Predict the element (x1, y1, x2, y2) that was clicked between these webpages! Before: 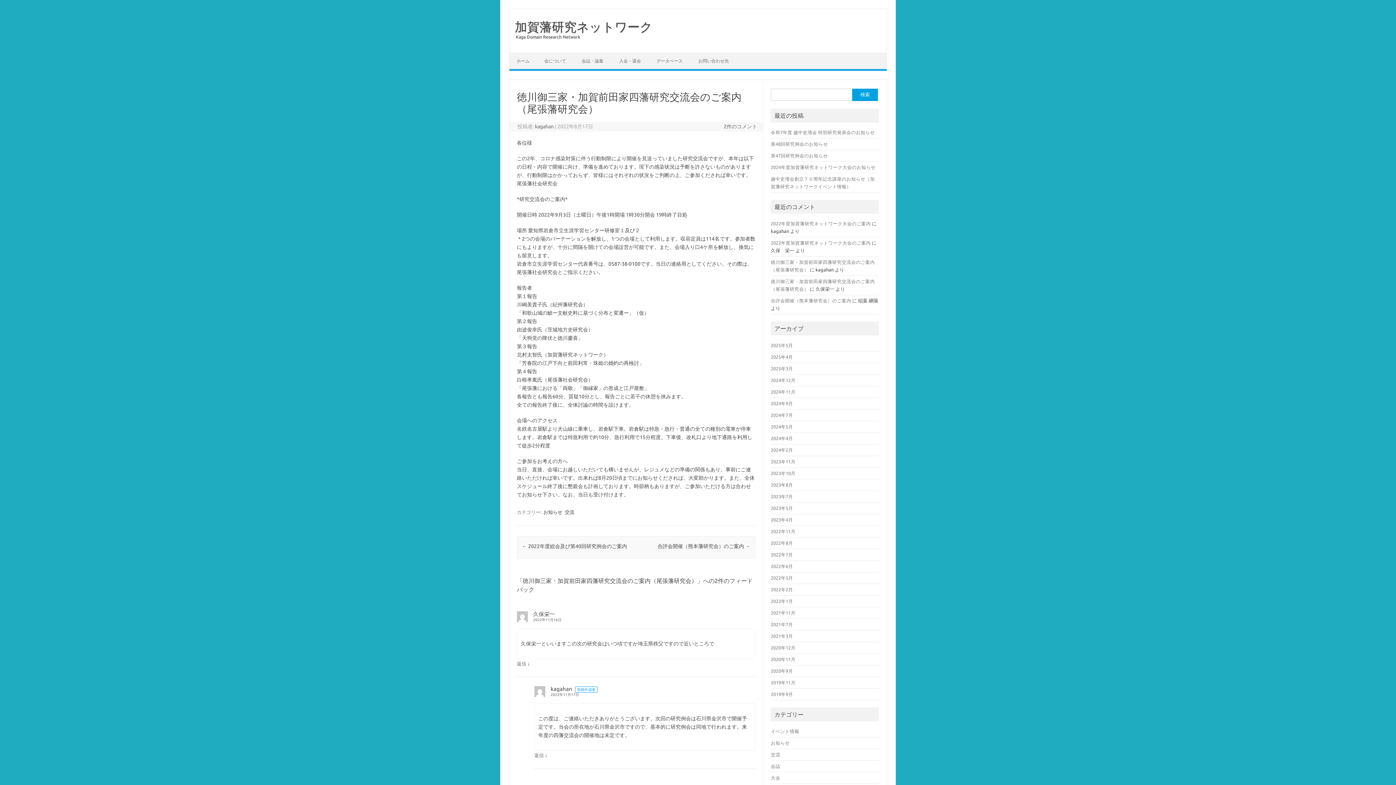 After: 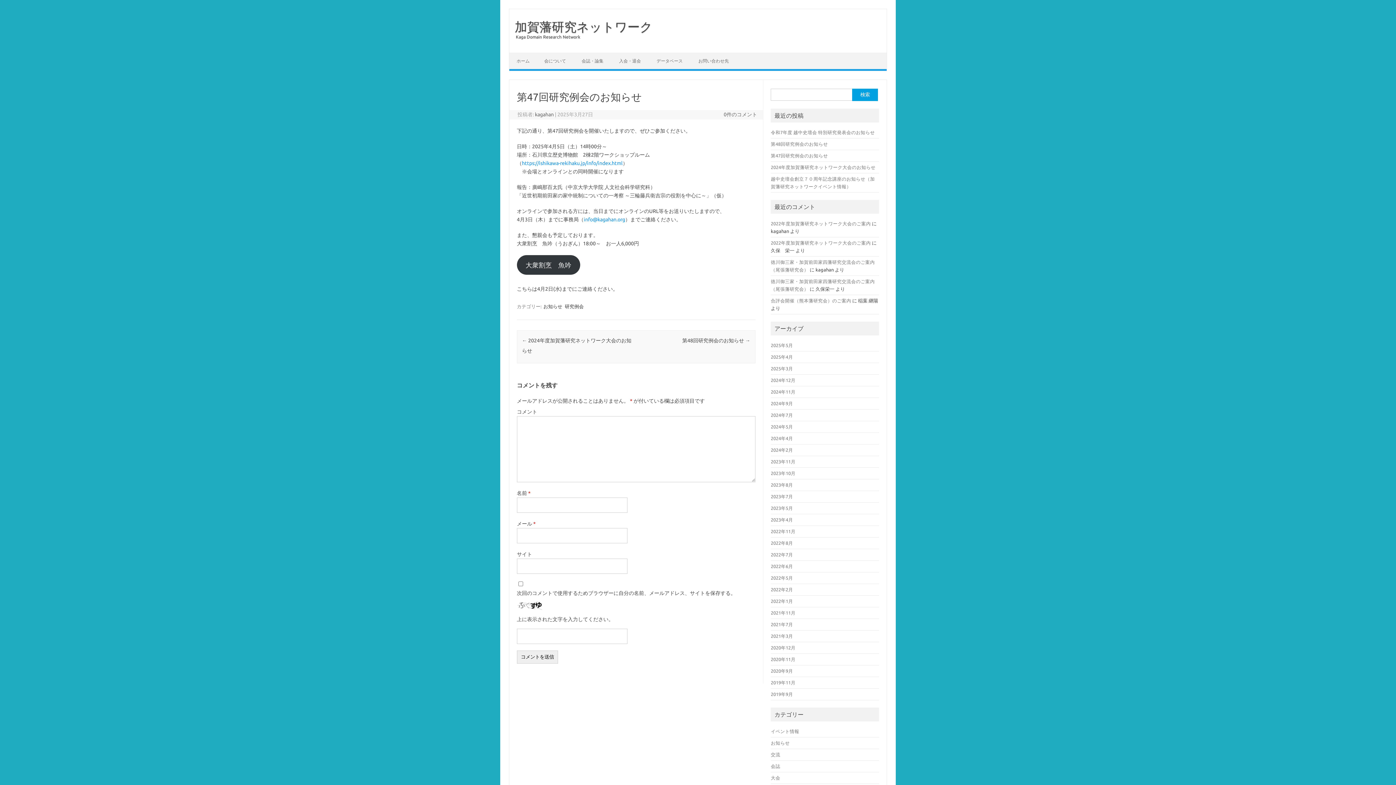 Action: bbox: (771, 153, 828, 158) label: 第47回研究例会のお知らせ